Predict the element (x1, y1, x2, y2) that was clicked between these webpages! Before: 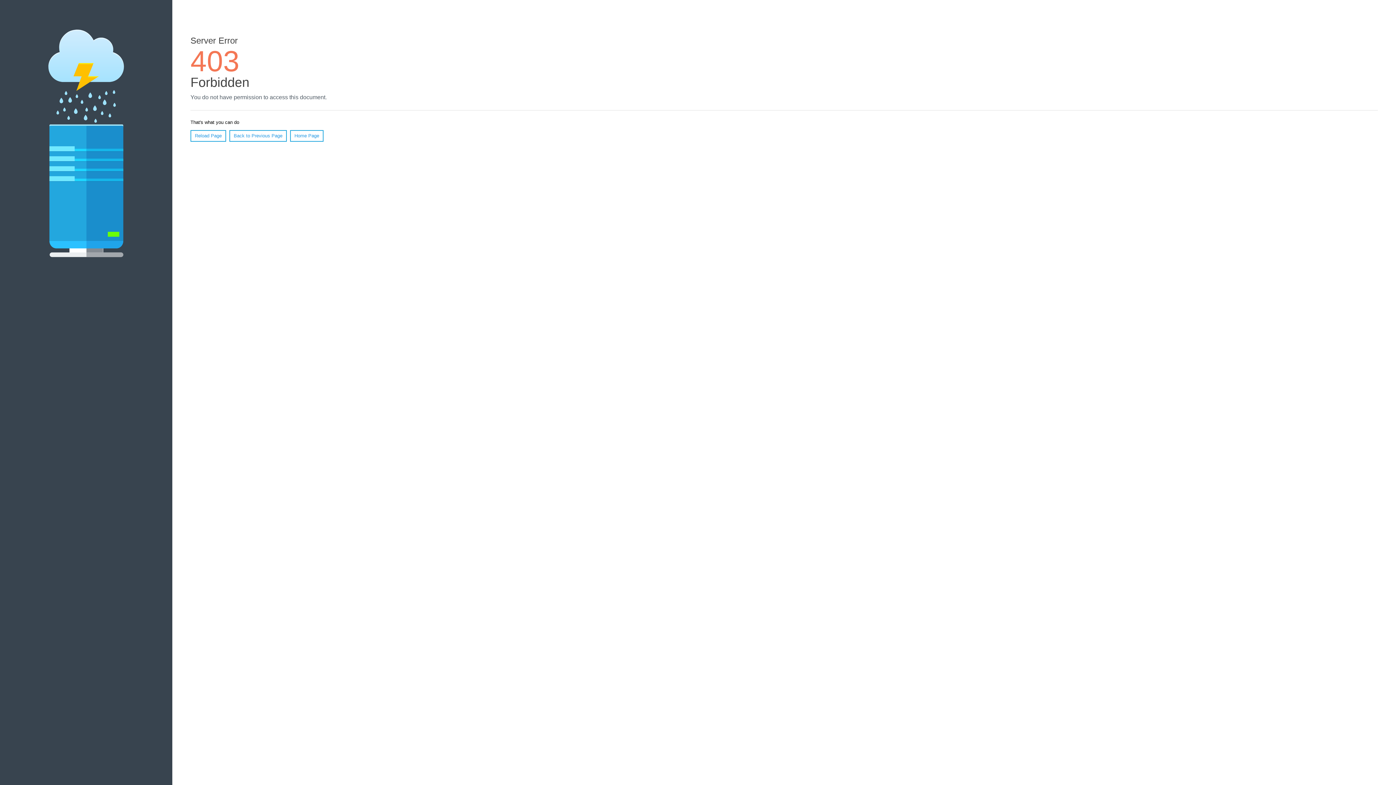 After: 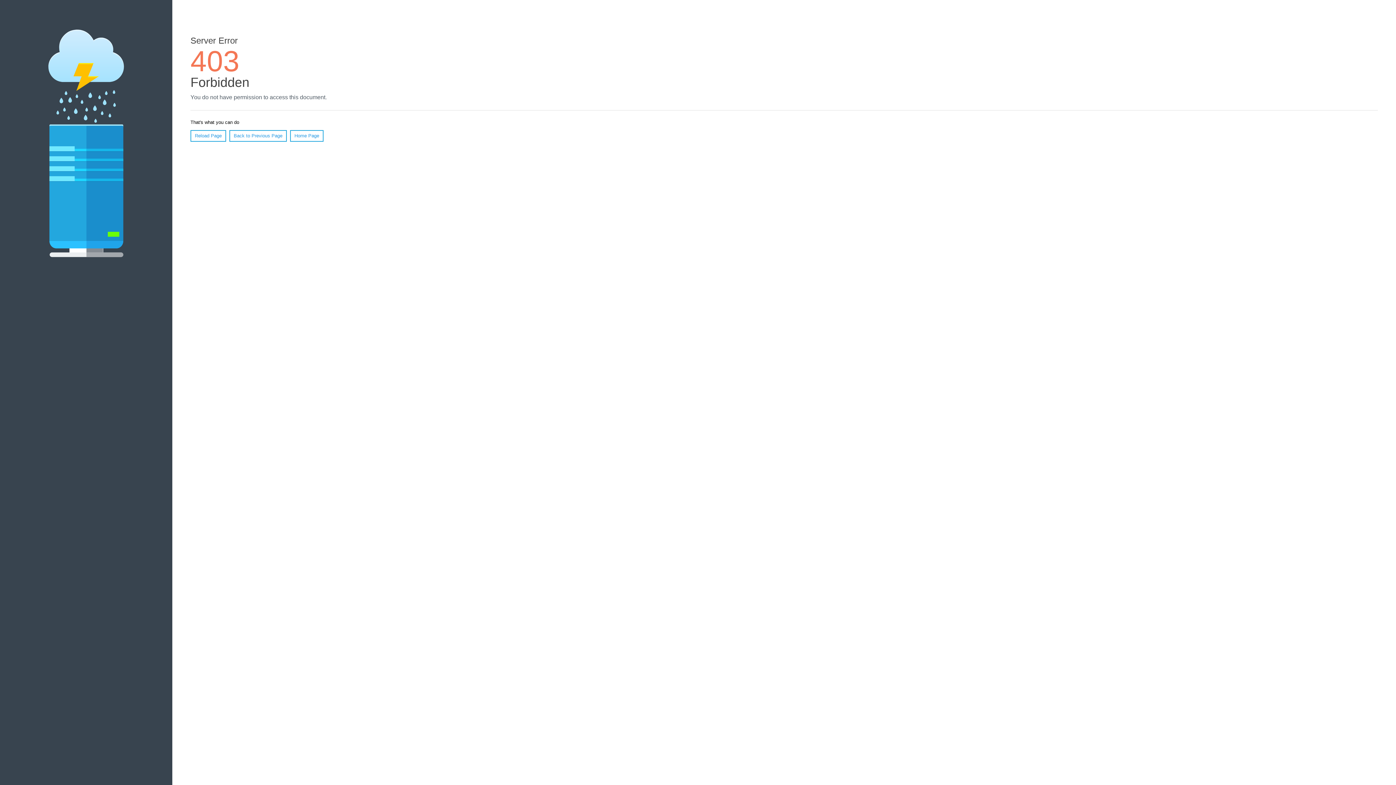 Action: label: Home Page bbox: (290, 130, 323, 141)